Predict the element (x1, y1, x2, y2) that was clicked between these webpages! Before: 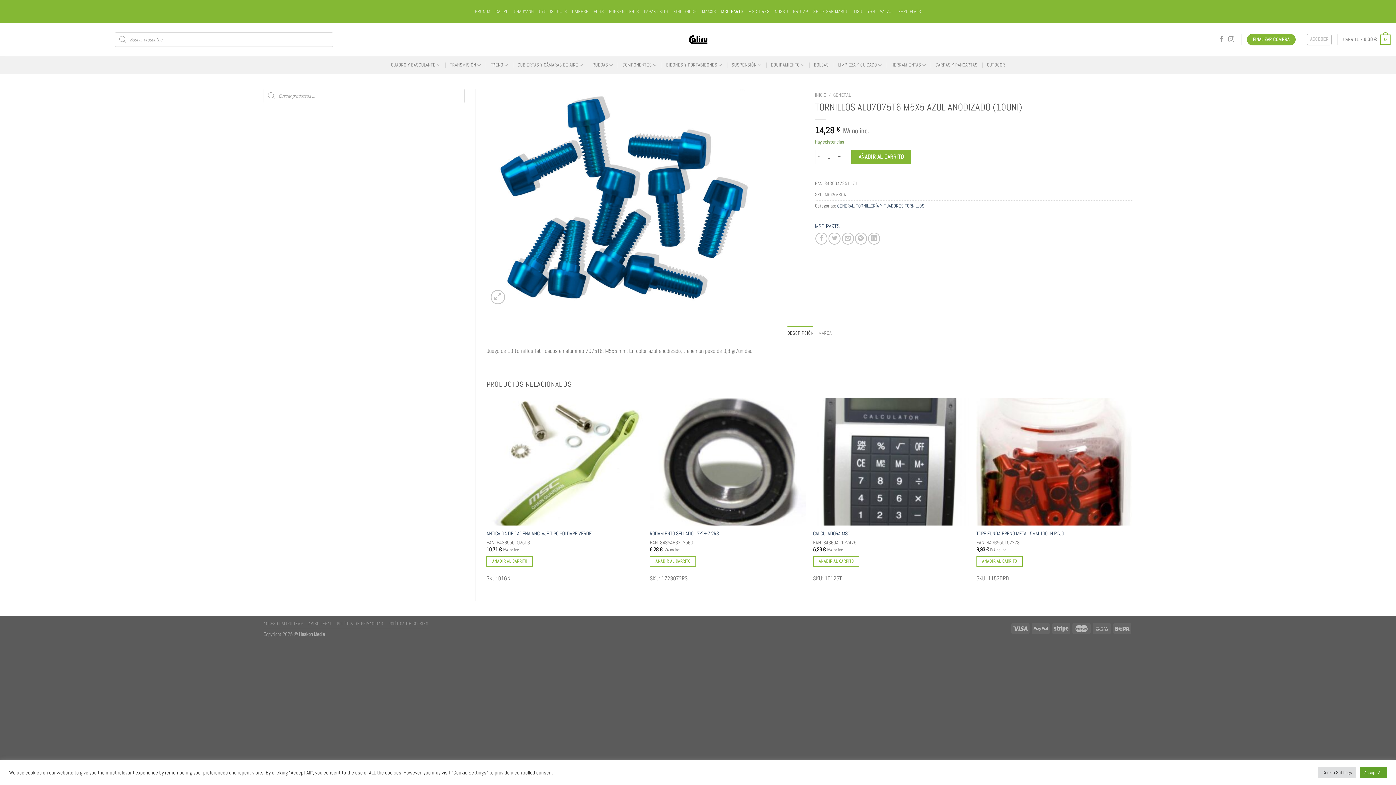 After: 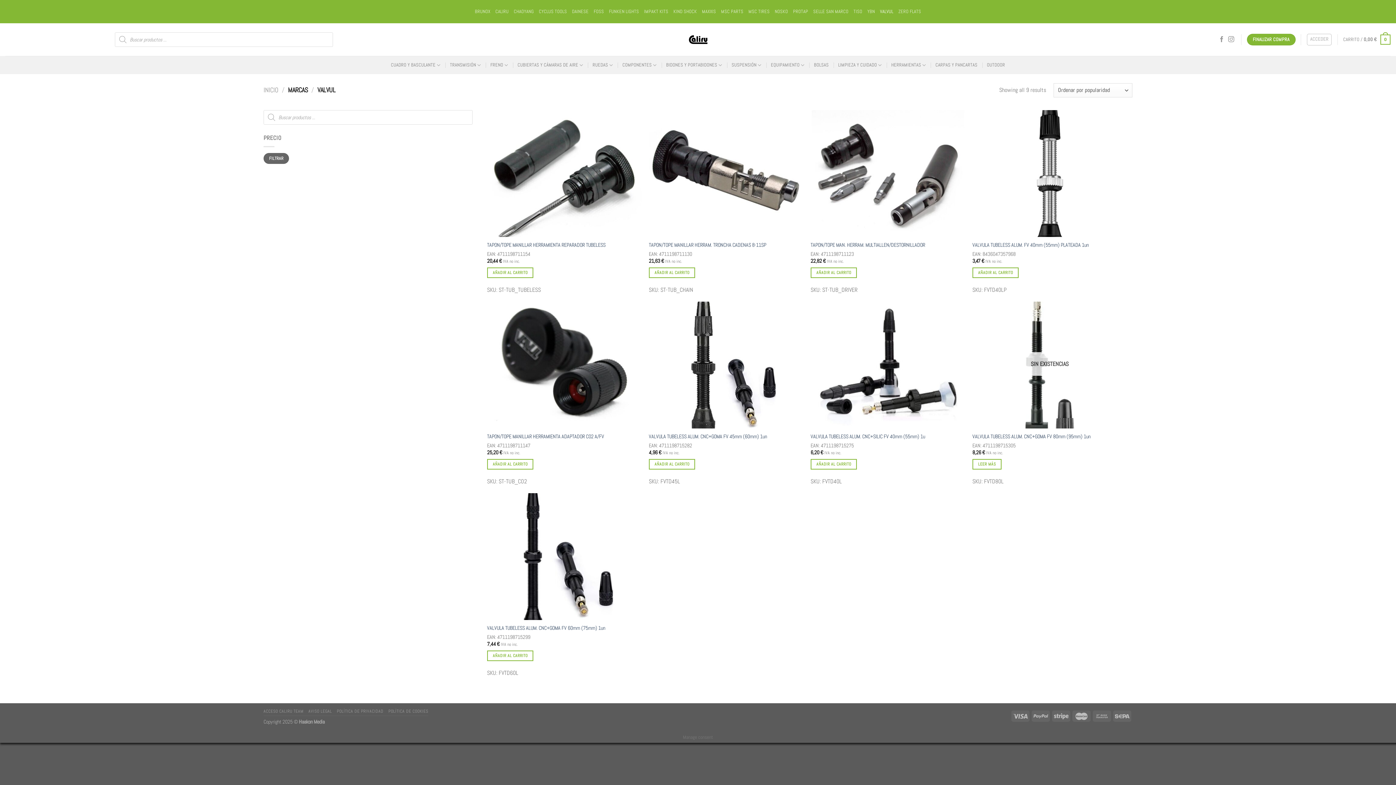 Action: bbox: (880, 6, 893, 17) label: VALVUL